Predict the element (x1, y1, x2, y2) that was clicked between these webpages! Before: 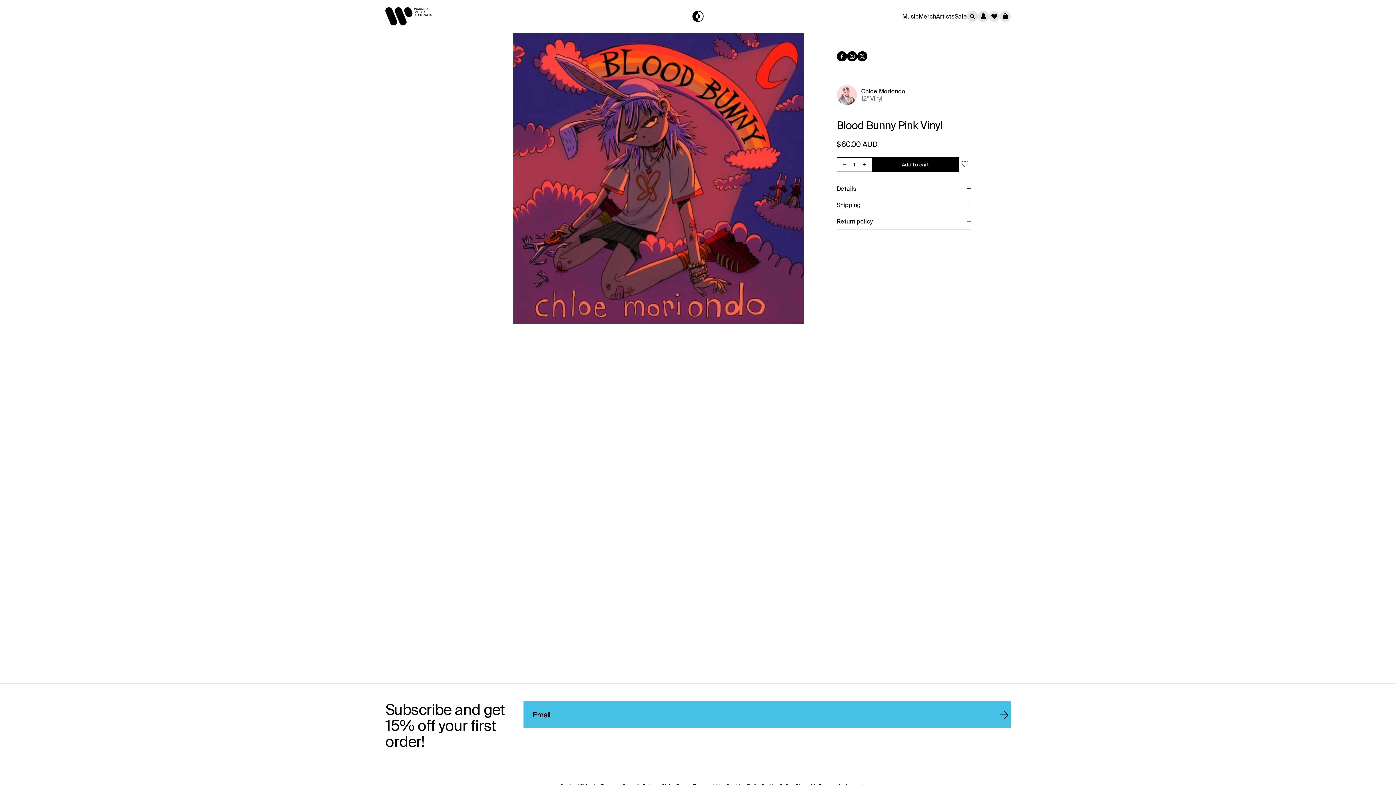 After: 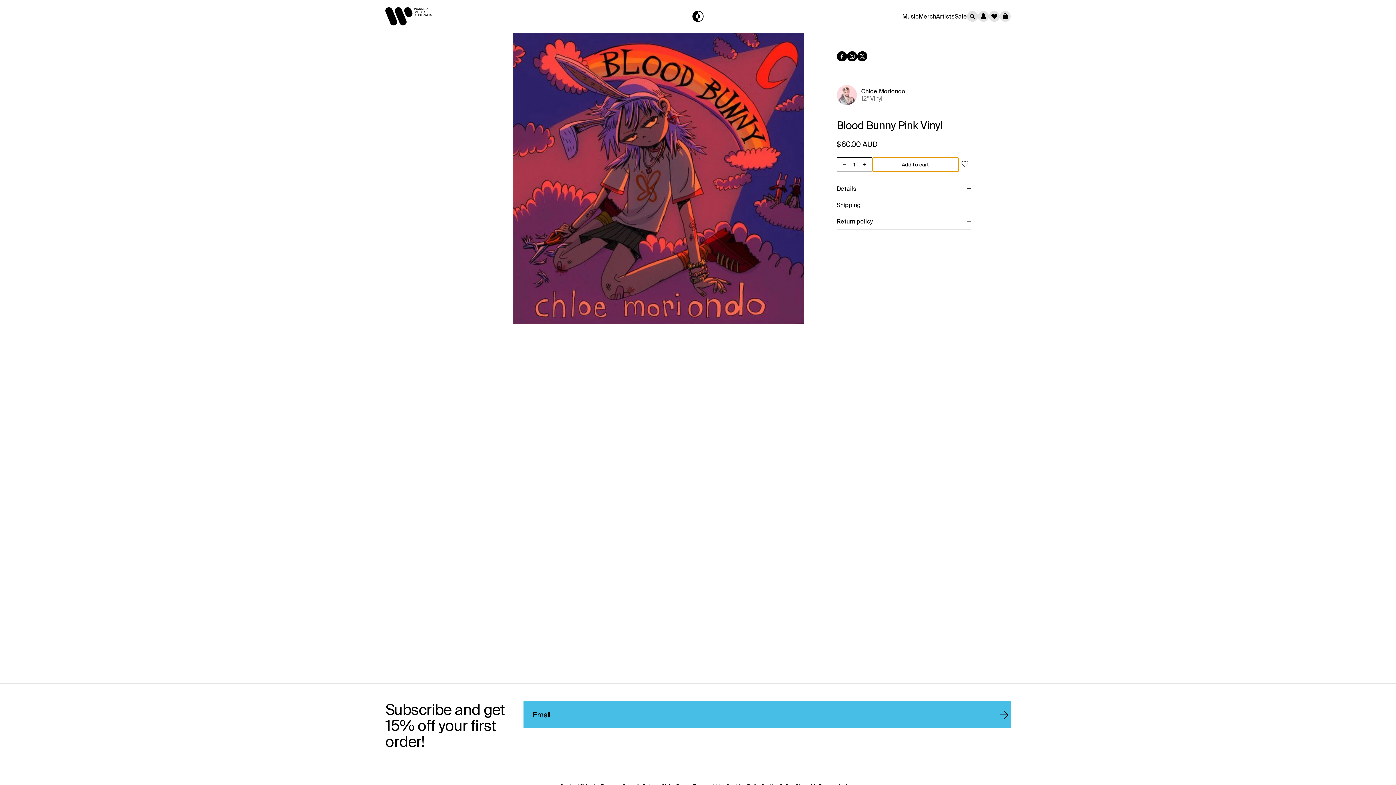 Action: label: Add to cart bbox: (872, 157, 959, 171)